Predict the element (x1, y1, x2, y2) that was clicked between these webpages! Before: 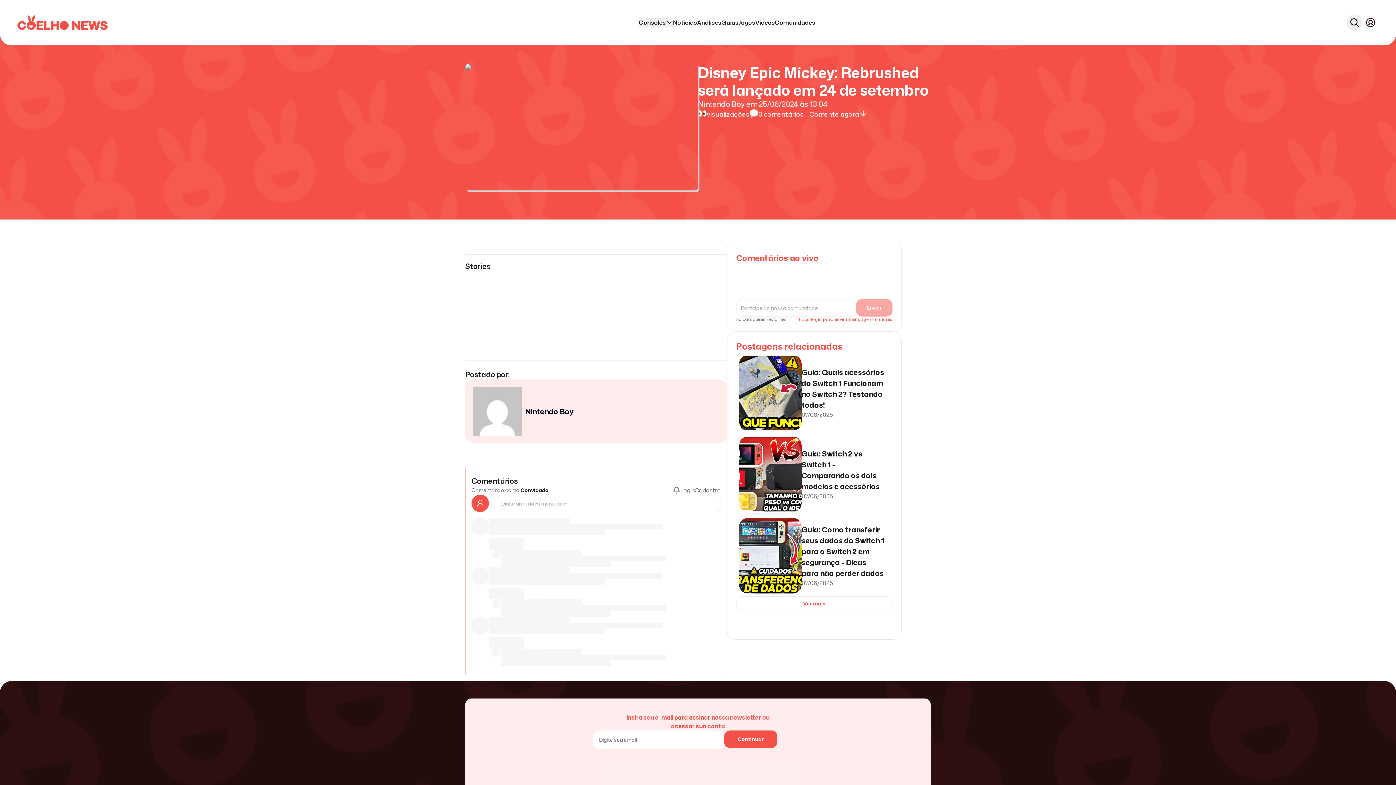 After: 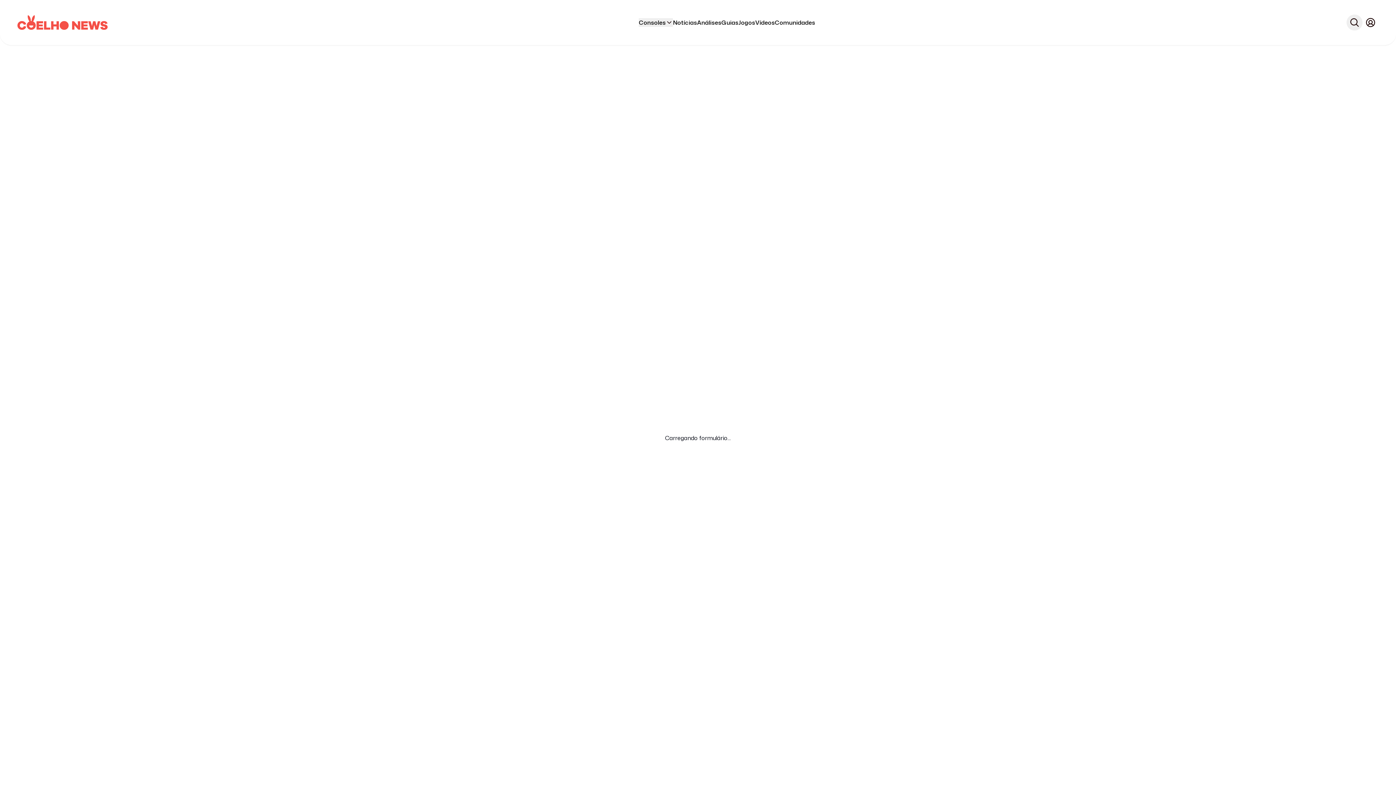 Action: label: Cadastro bbox: (694, 486, 721, 494)